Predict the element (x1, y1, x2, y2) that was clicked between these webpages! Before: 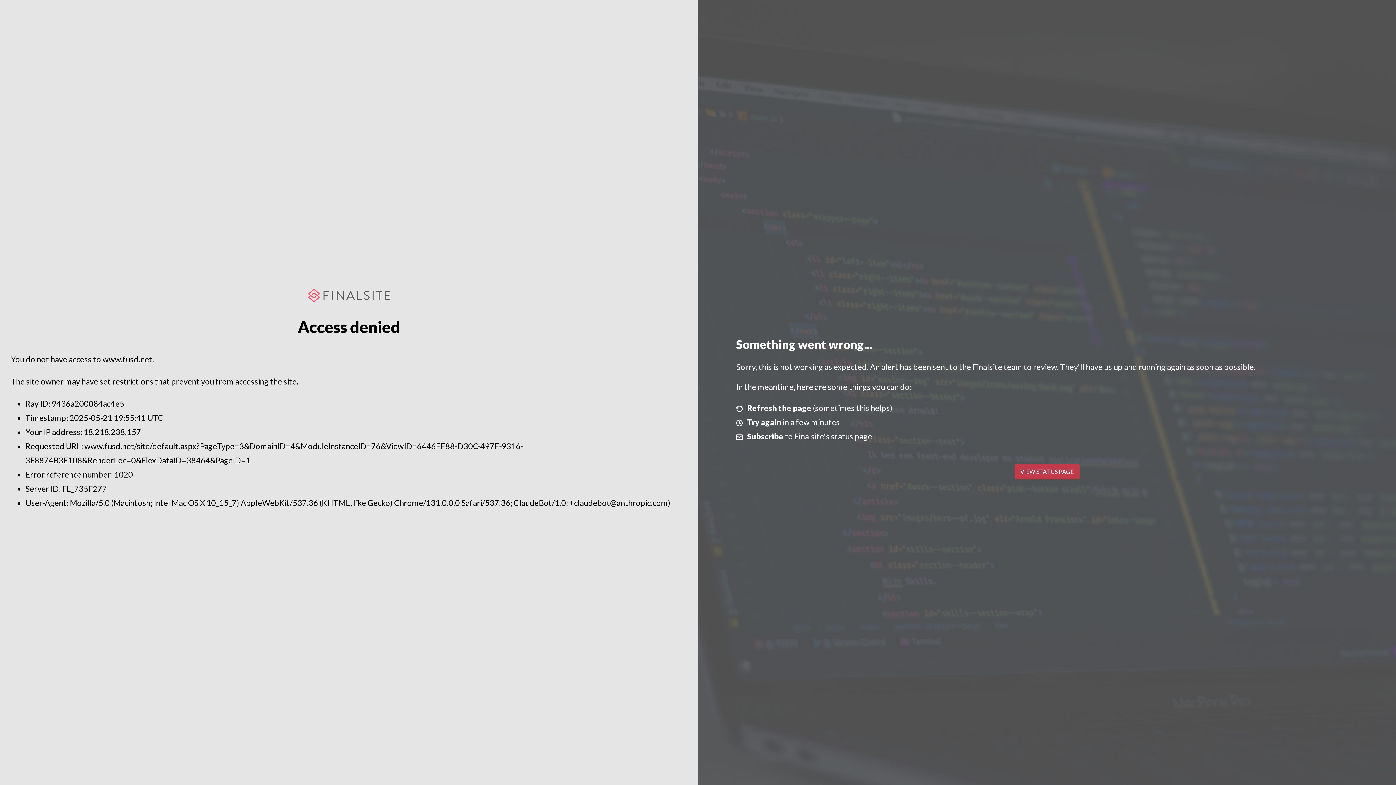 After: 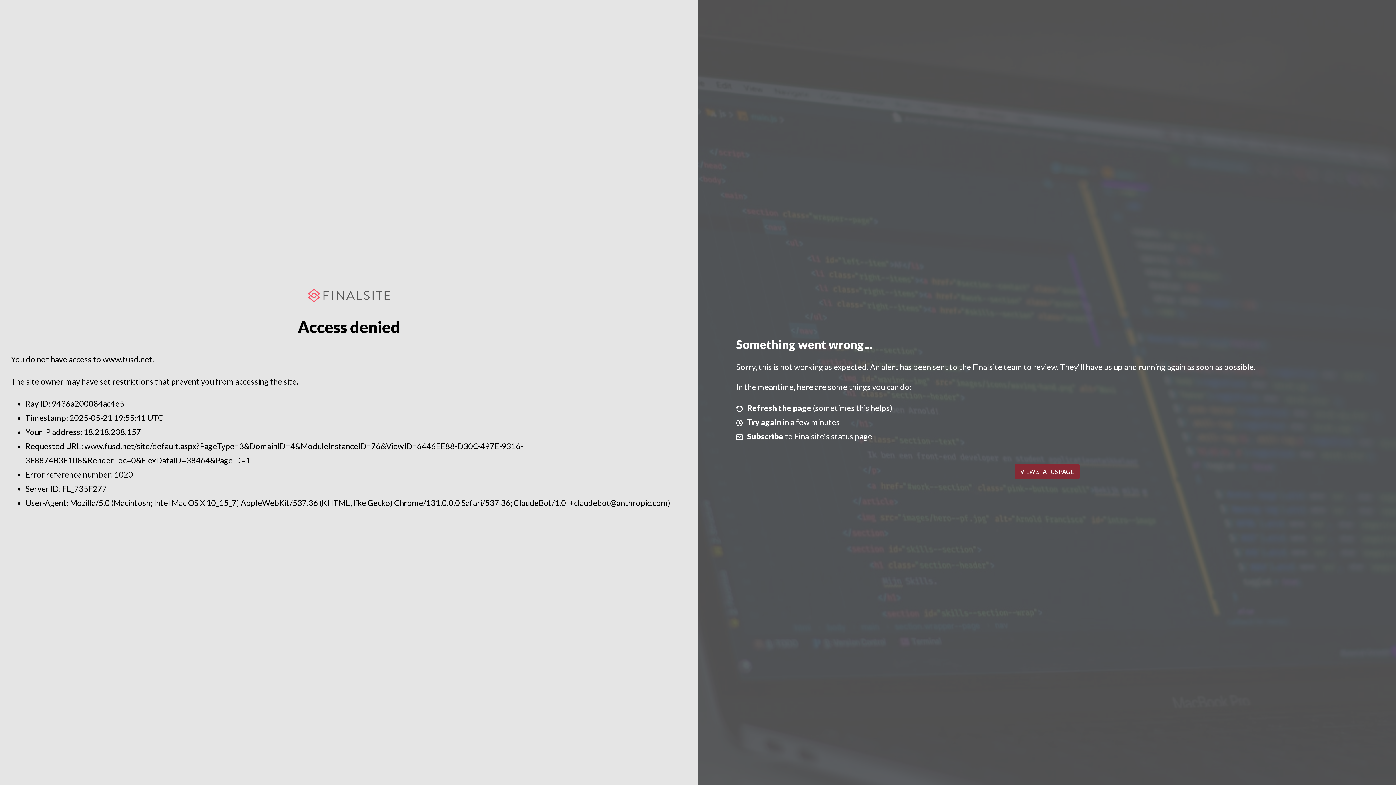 Action: label: VIEW STATUS PAGE bbox: (1014, 464, 1079, 479)